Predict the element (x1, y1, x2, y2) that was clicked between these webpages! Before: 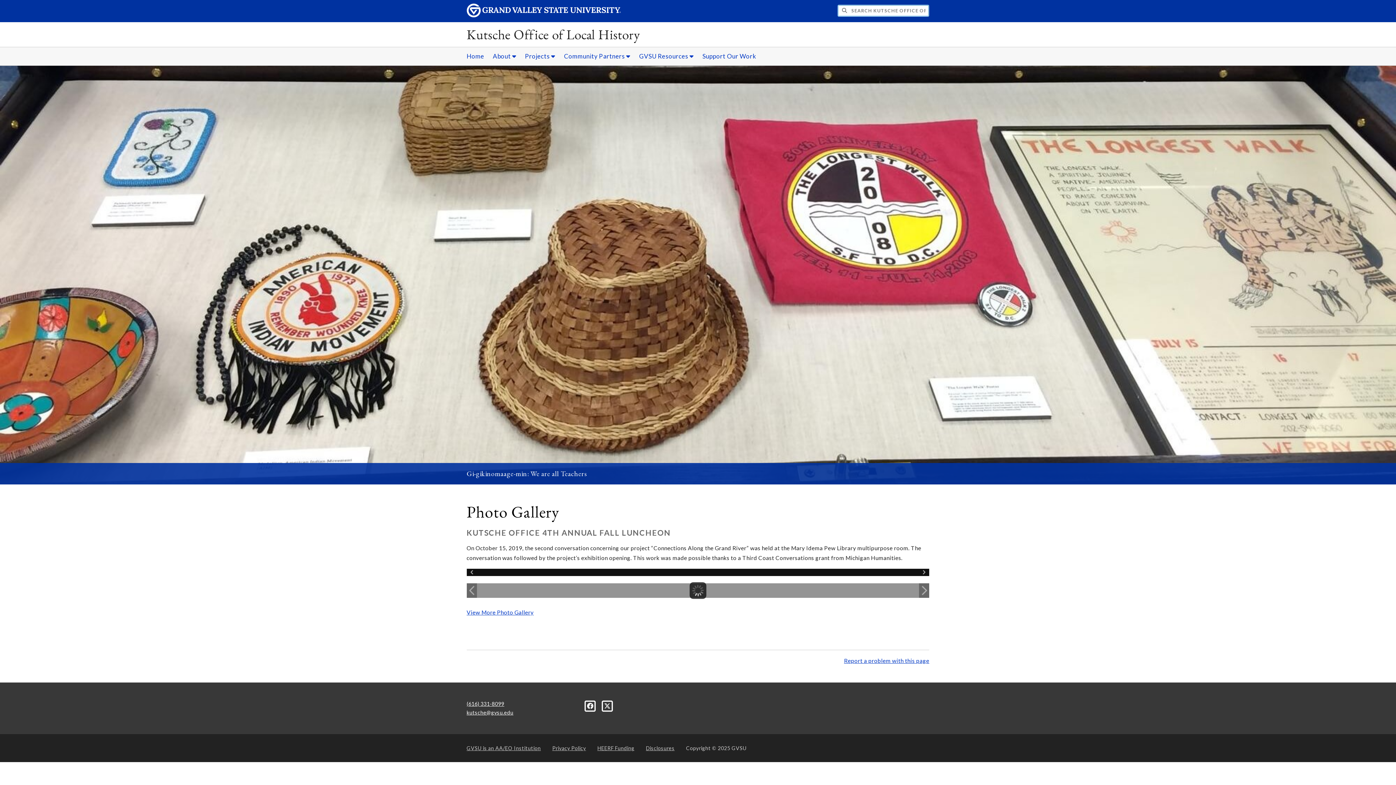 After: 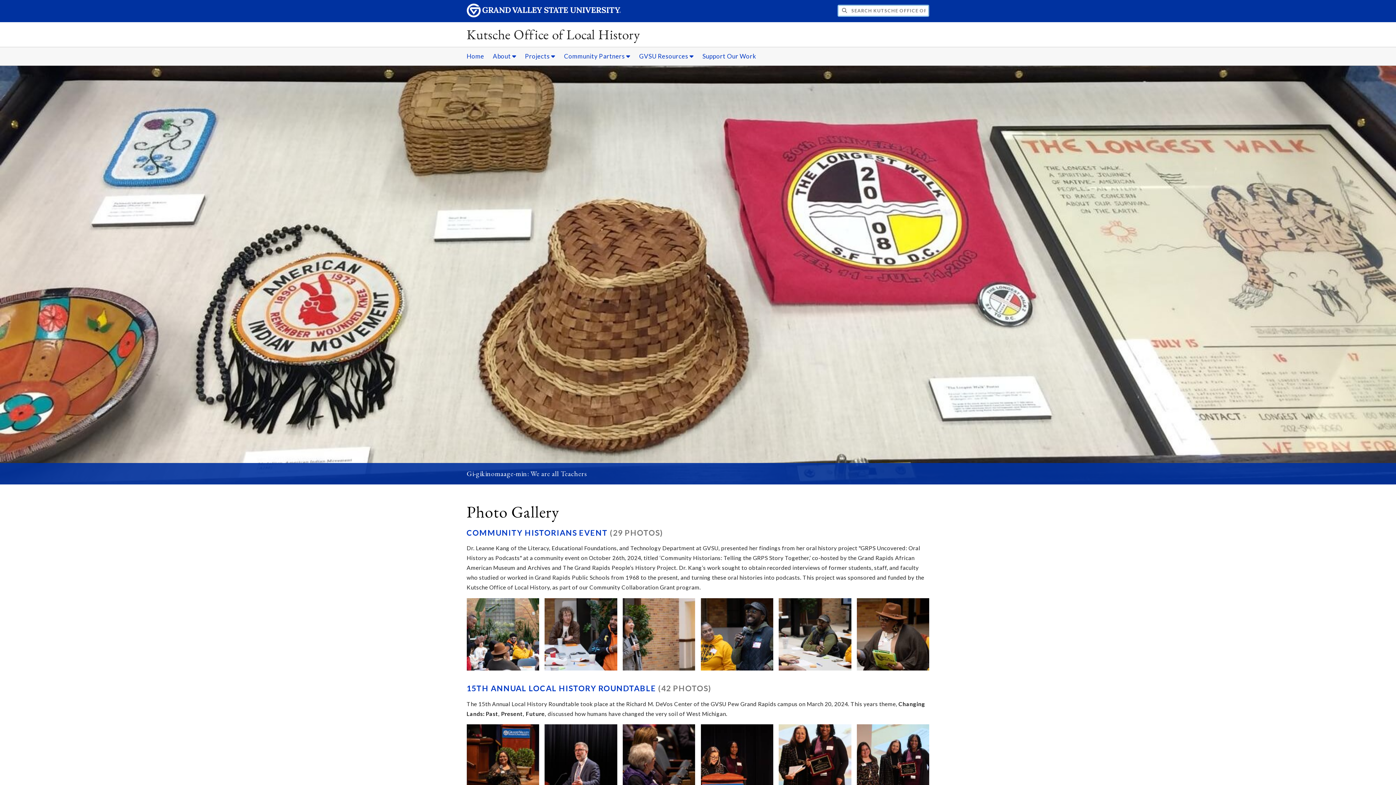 Action: bbox: (466, 609, 533, 615) label: View More Photo Gallery